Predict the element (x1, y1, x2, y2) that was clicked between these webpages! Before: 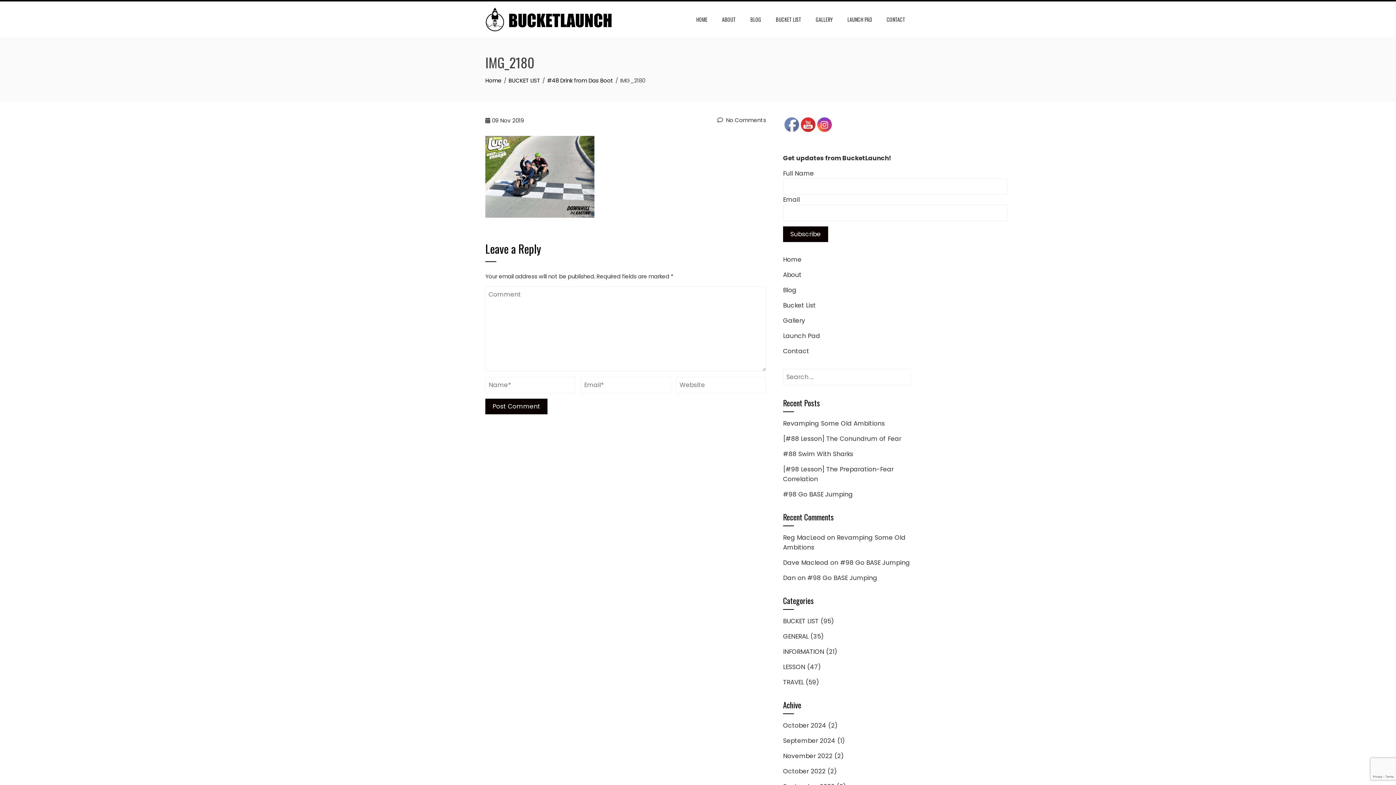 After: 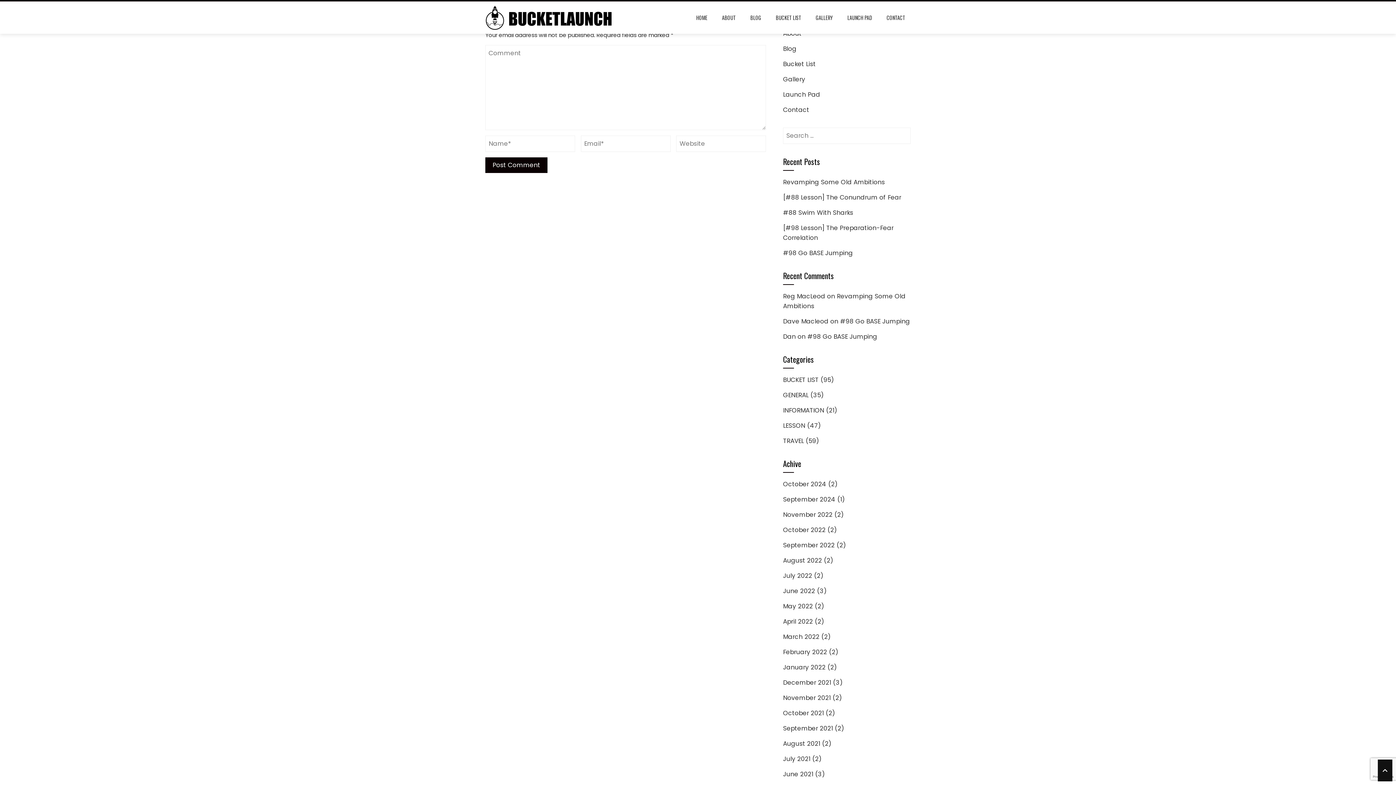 Action: label:  No Comments bbox: (717, 116, 766, 125)